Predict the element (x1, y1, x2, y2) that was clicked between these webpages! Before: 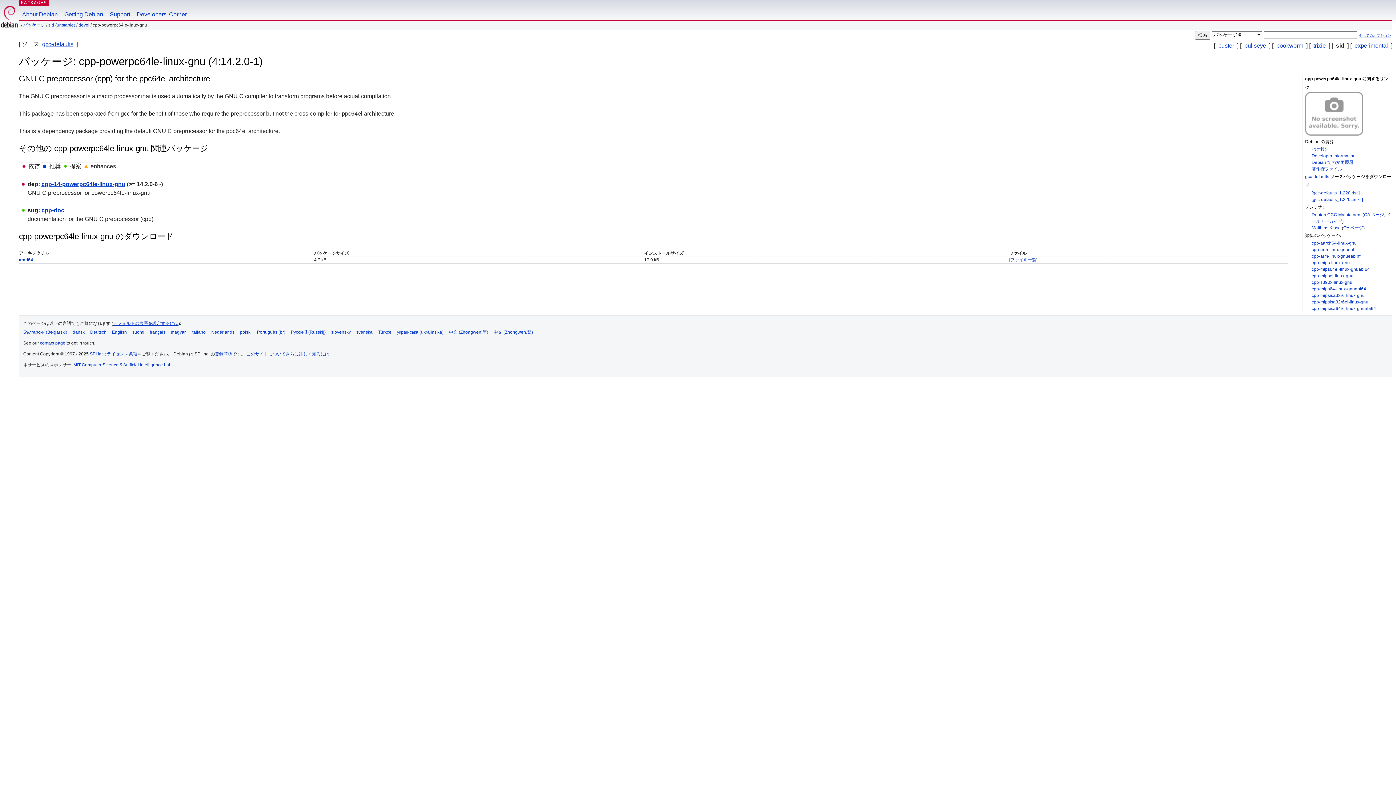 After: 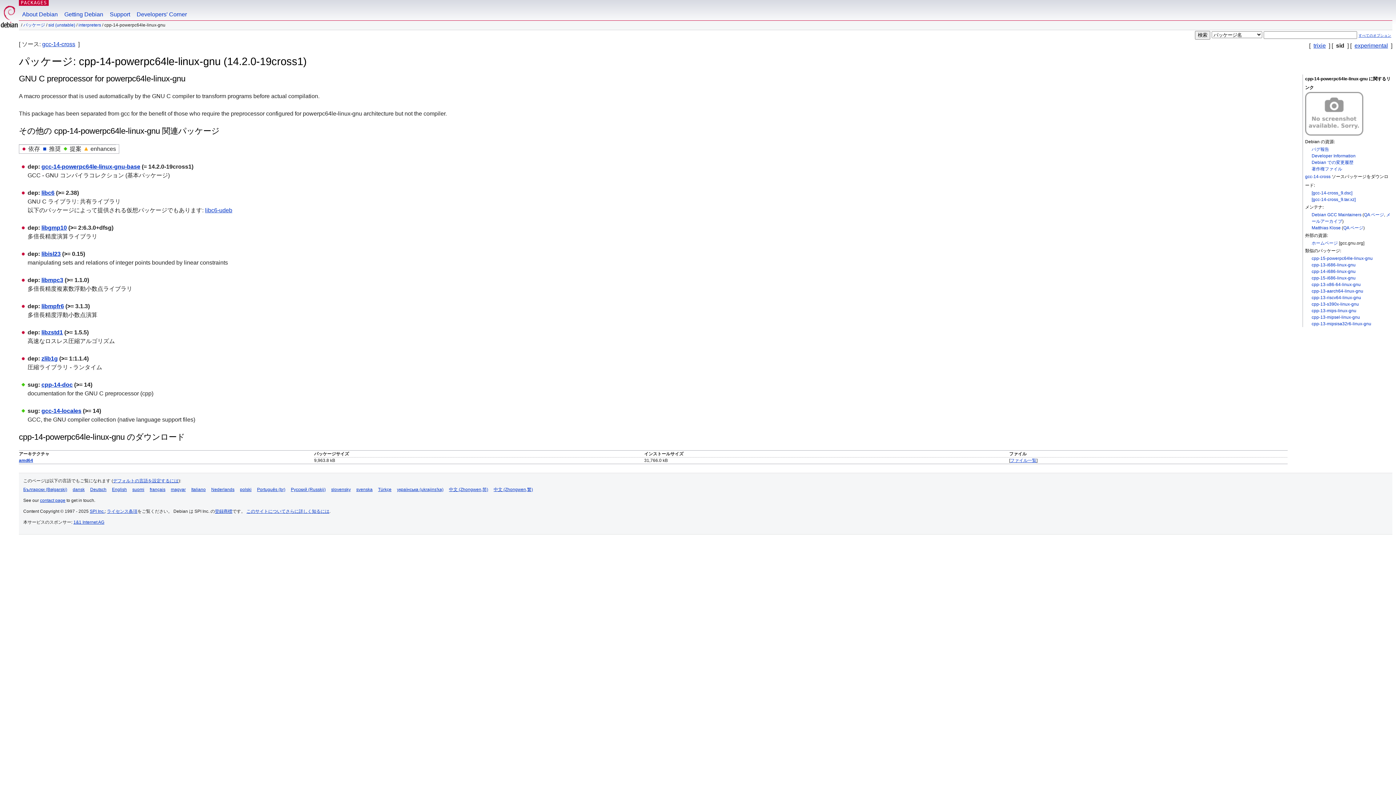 Action: bbox: (41, 181, 125, 187) label: cpp-14-powerpc64le-linux-gnu